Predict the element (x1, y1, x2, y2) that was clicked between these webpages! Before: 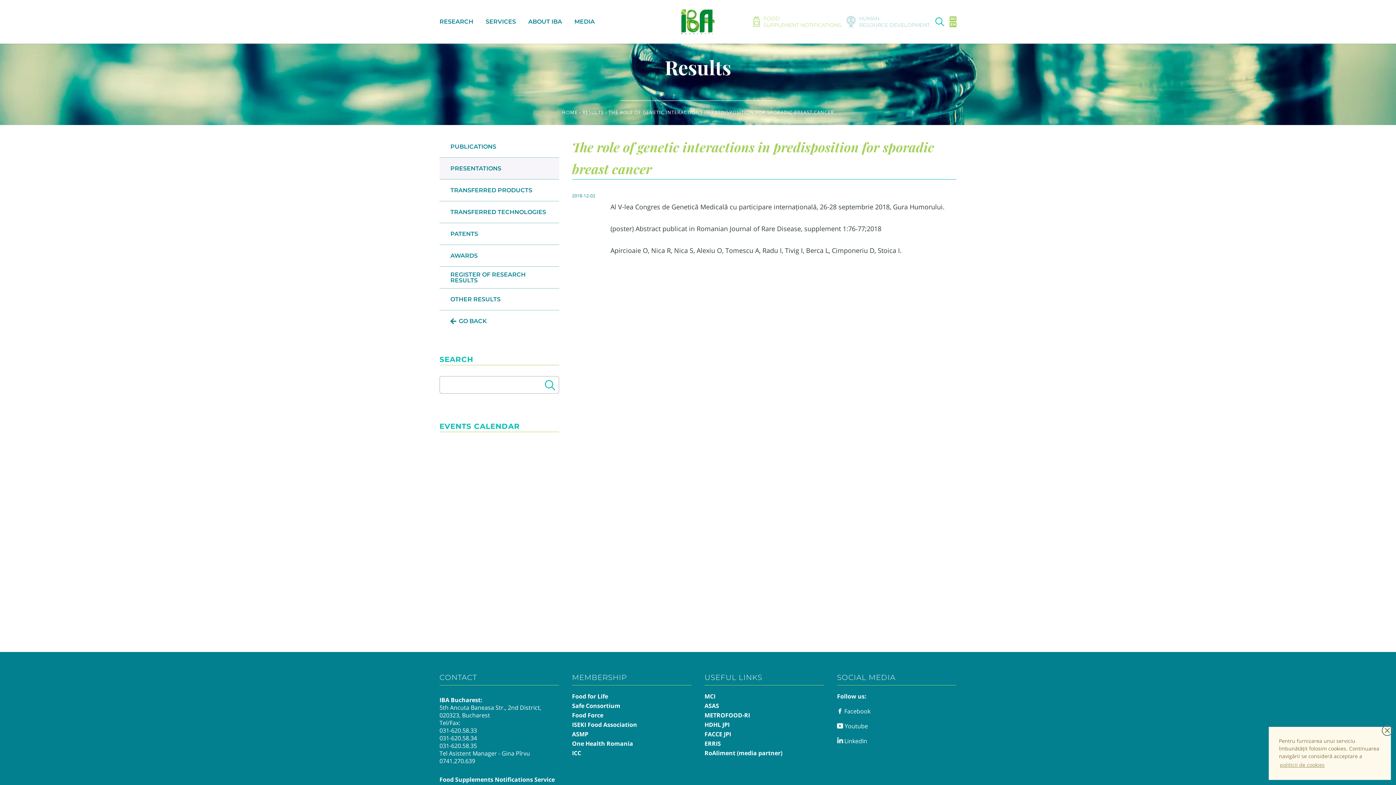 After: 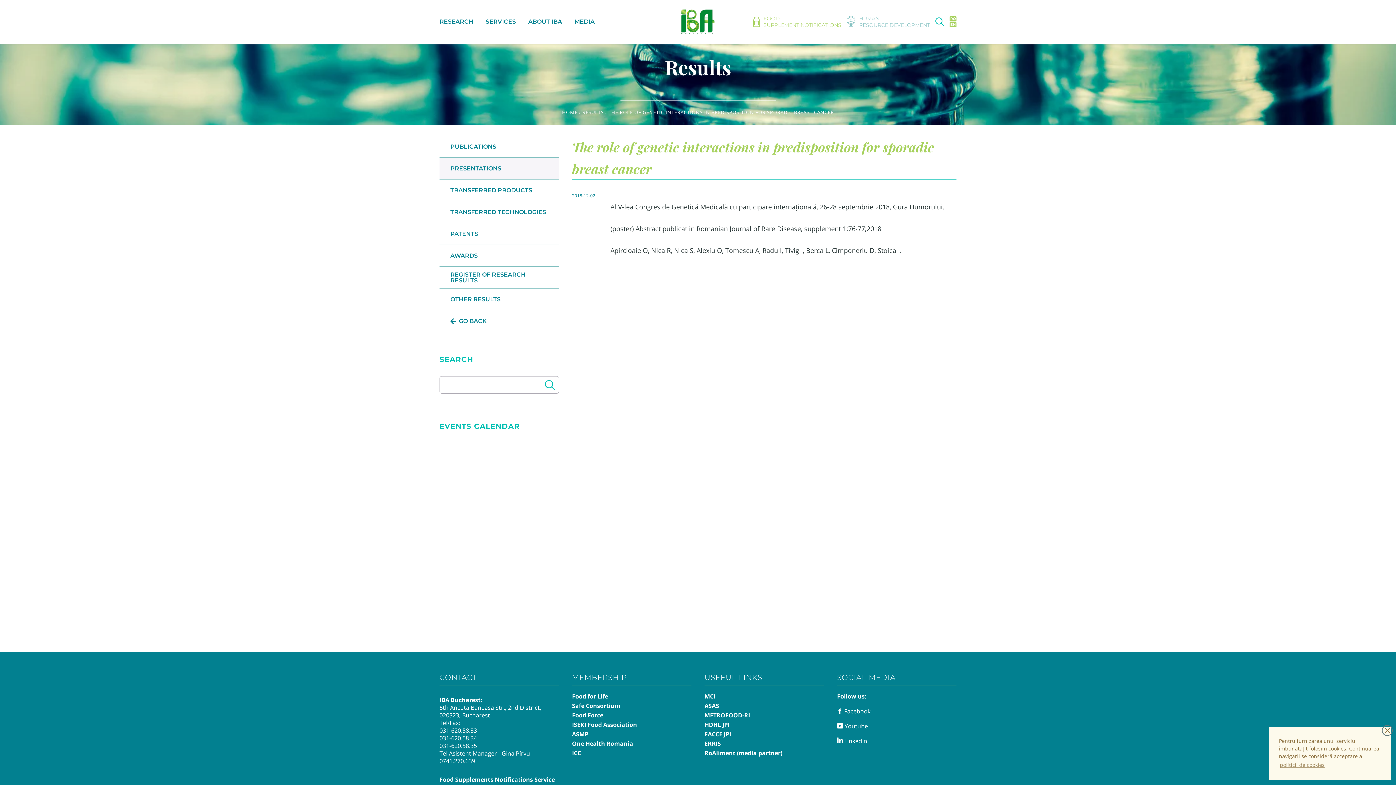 Action: bbox: (837, 722, 868, 730) label:  Youtube
Youtube